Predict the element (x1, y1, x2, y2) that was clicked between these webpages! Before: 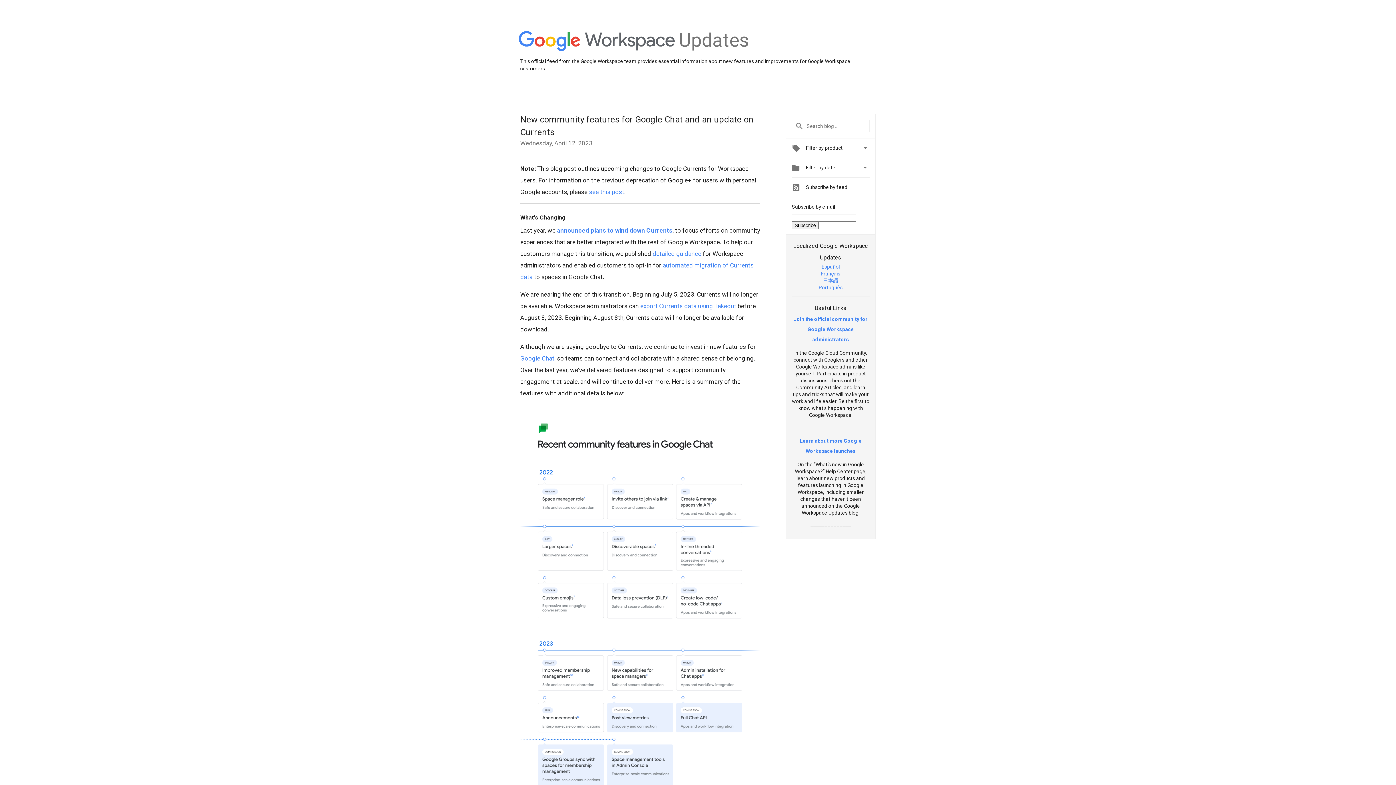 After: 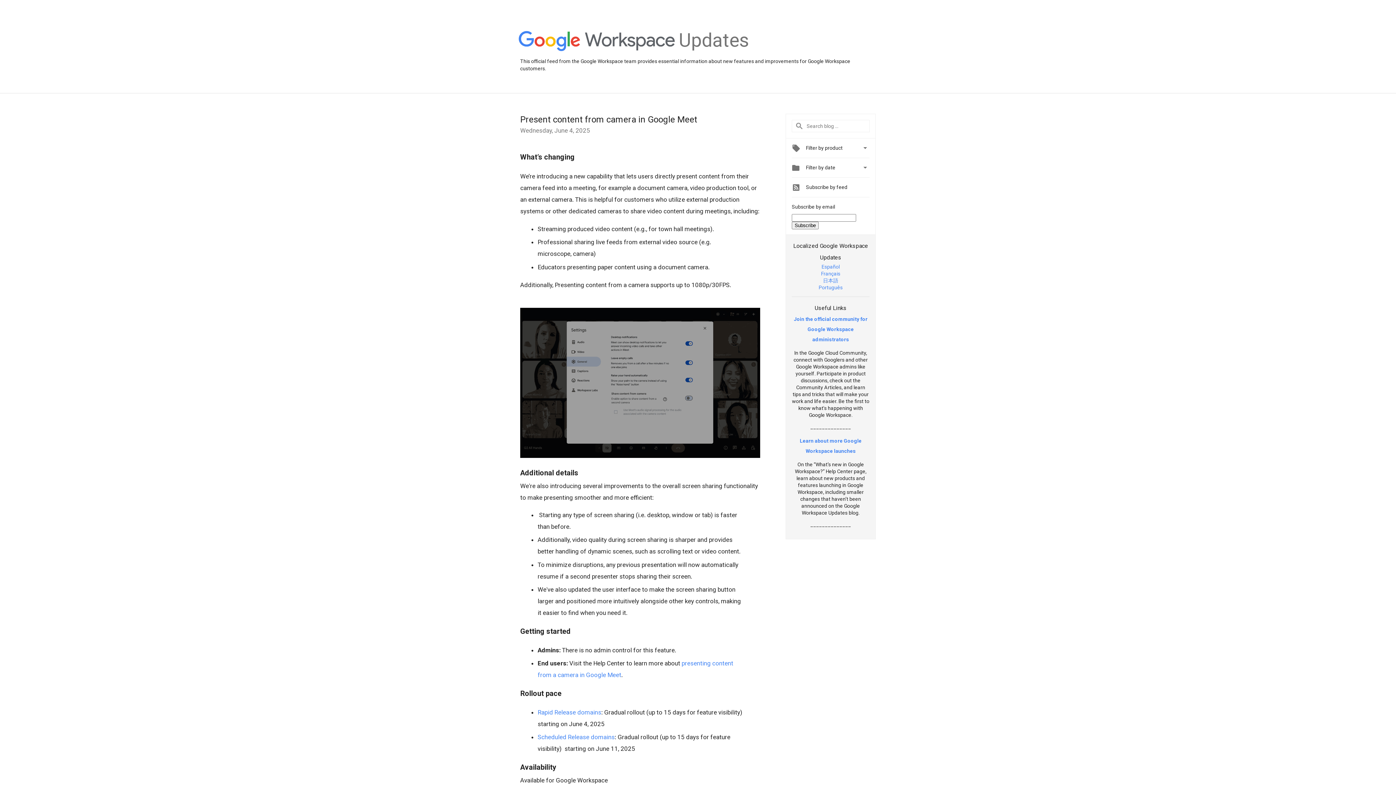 Action: bbox: (679, 48, 749, 54) label: Updates